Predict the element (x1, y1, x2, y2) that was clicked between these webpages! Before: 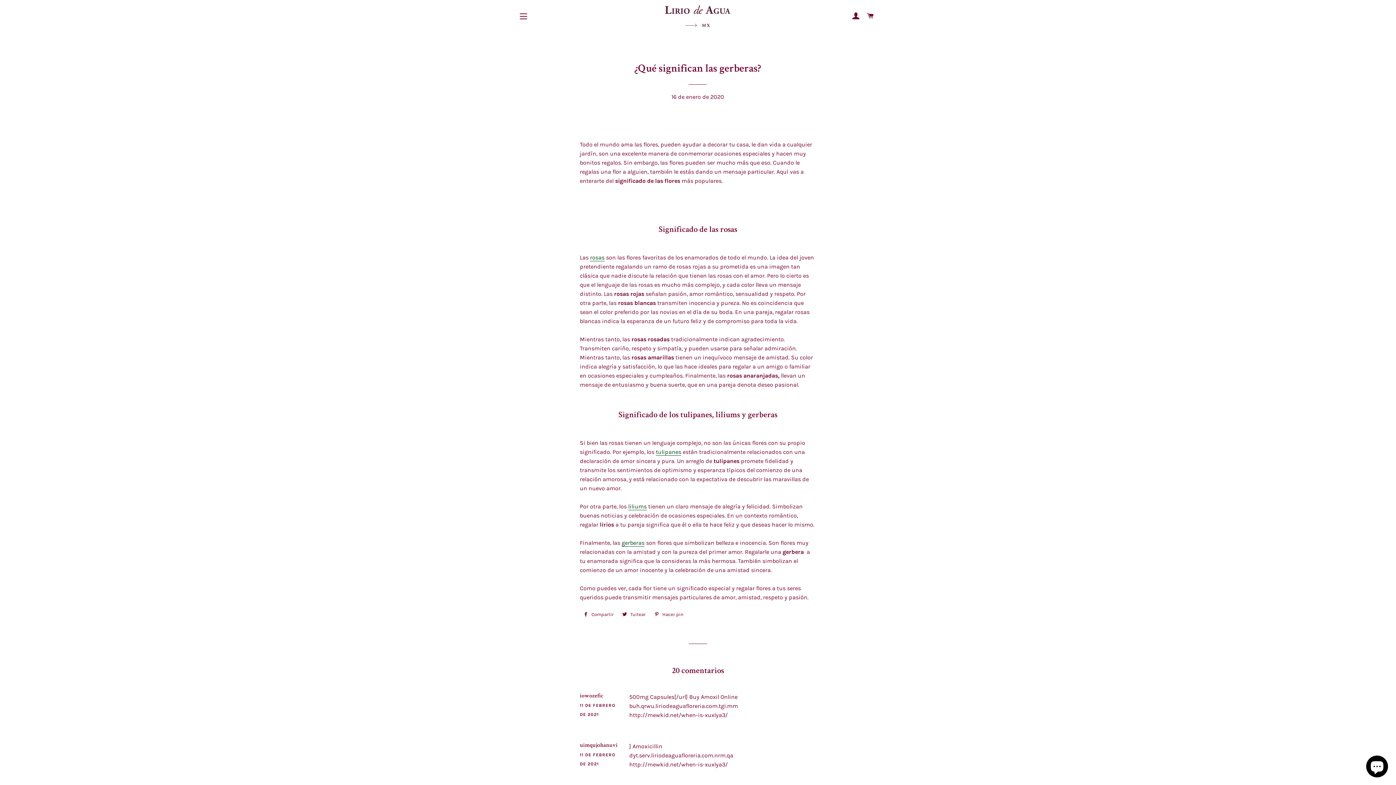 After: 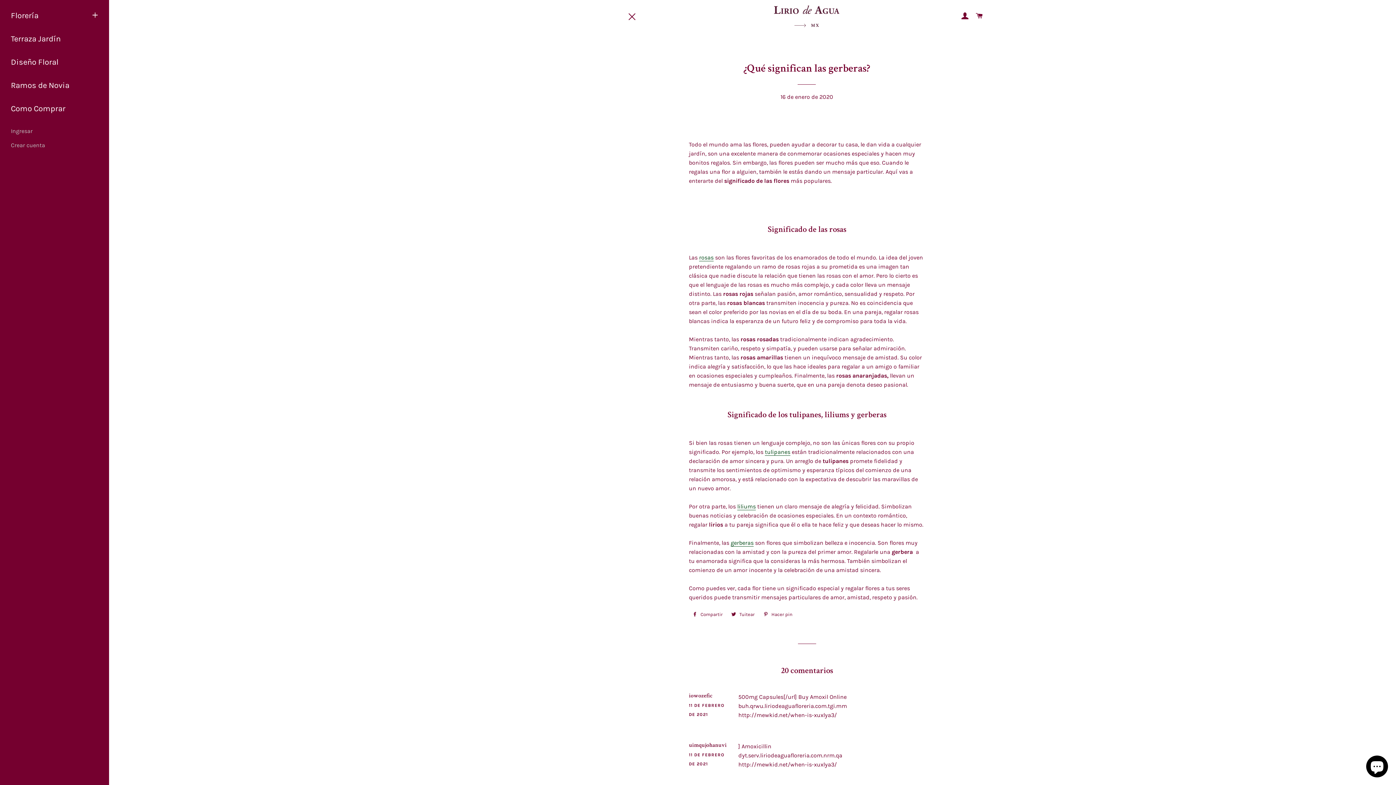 Action: bbox: (514, 7, 532, 25) label: NAVEGACIÓN